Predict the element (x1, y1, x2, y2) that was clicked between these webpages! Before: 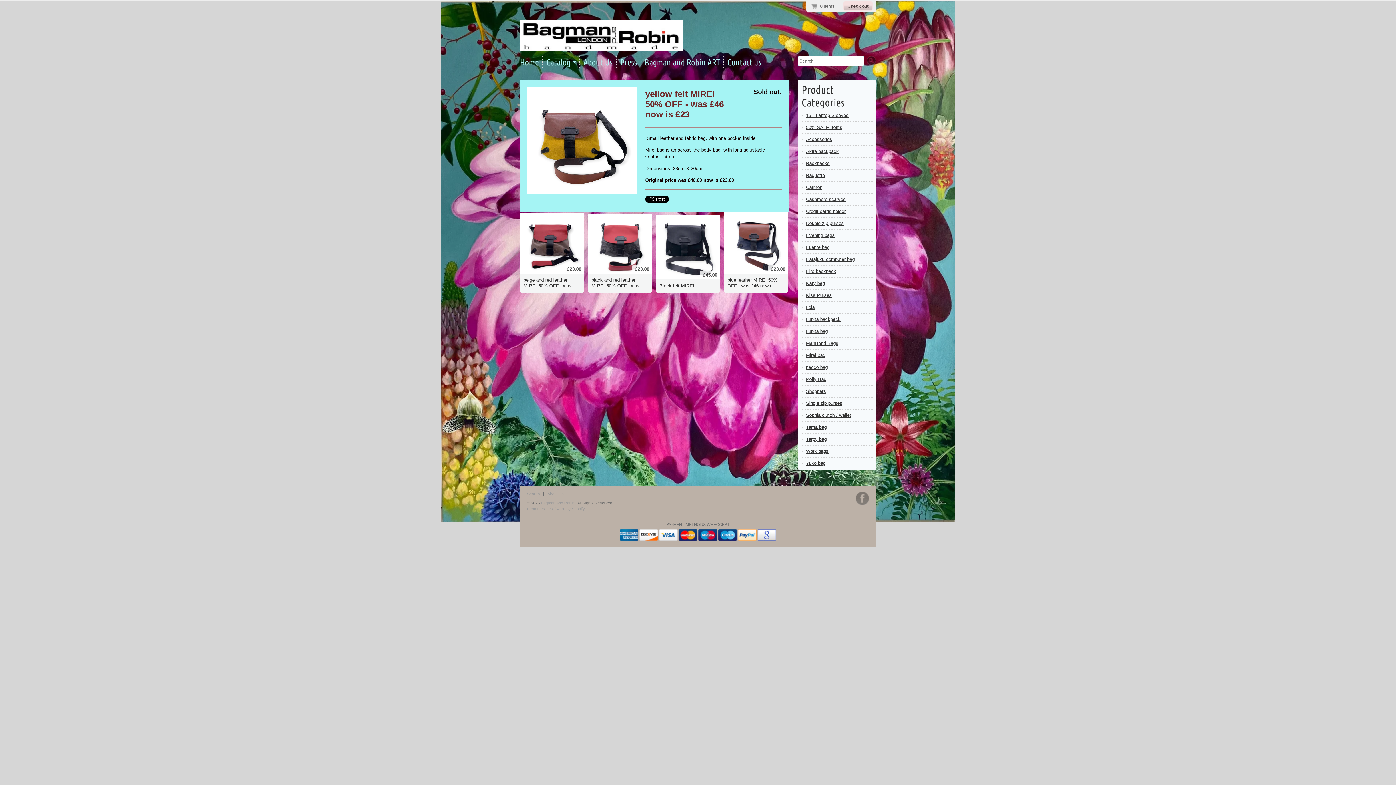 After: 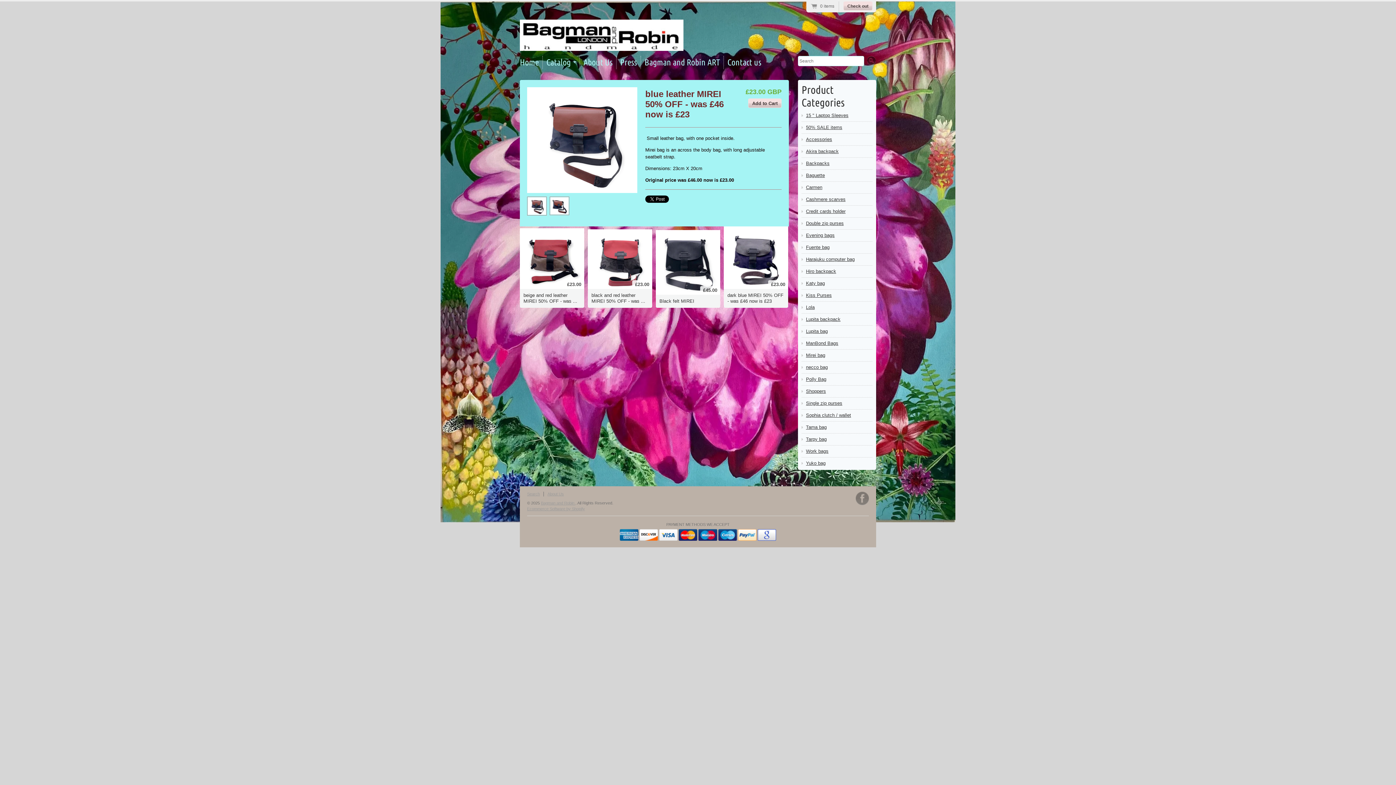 Action: label: blue leather MIREI 50% OFF - was £46 now i... bbox: (727, 277, 784, 289)